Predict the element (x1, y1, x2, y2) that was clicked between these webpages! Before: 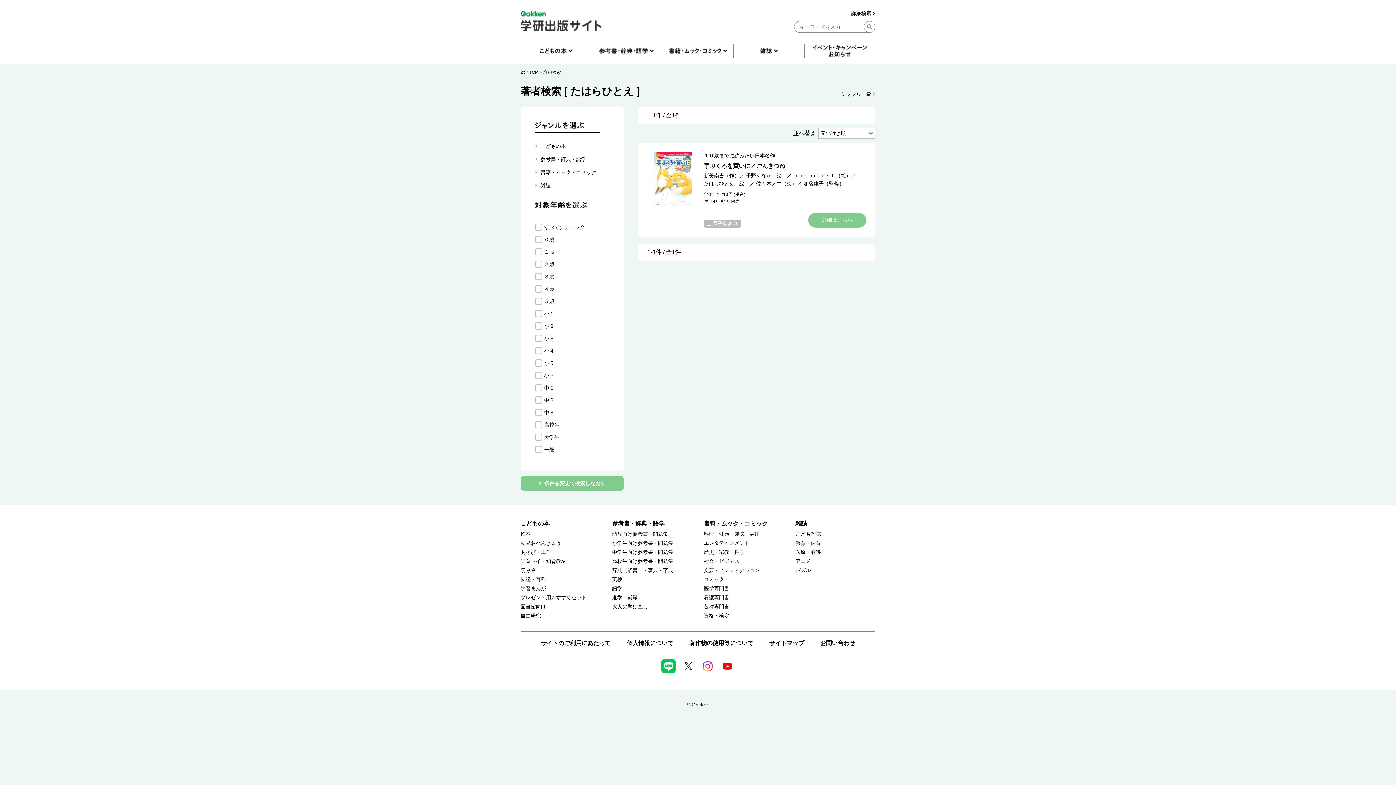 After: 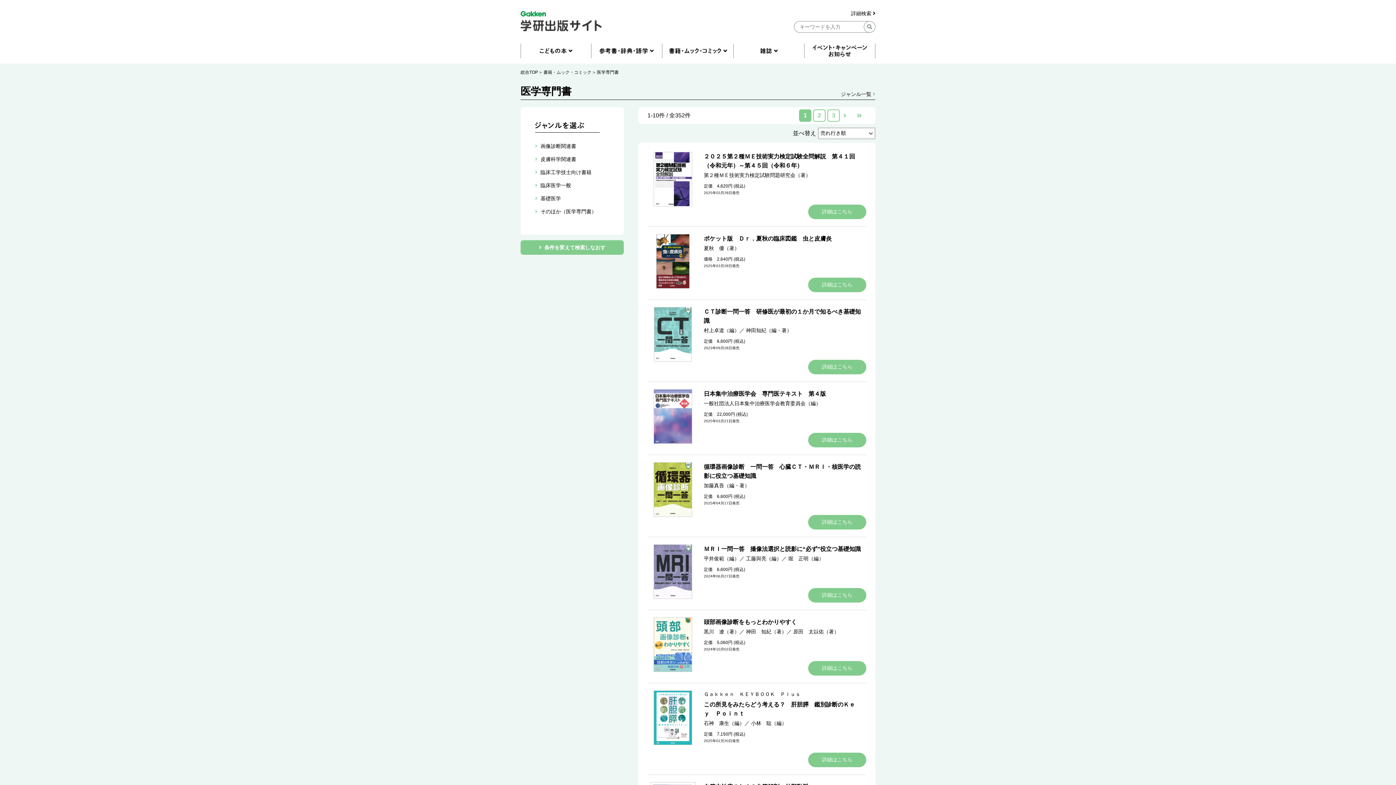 Action: label: 医学専門書 bbox: (704, 586, 729, 592)